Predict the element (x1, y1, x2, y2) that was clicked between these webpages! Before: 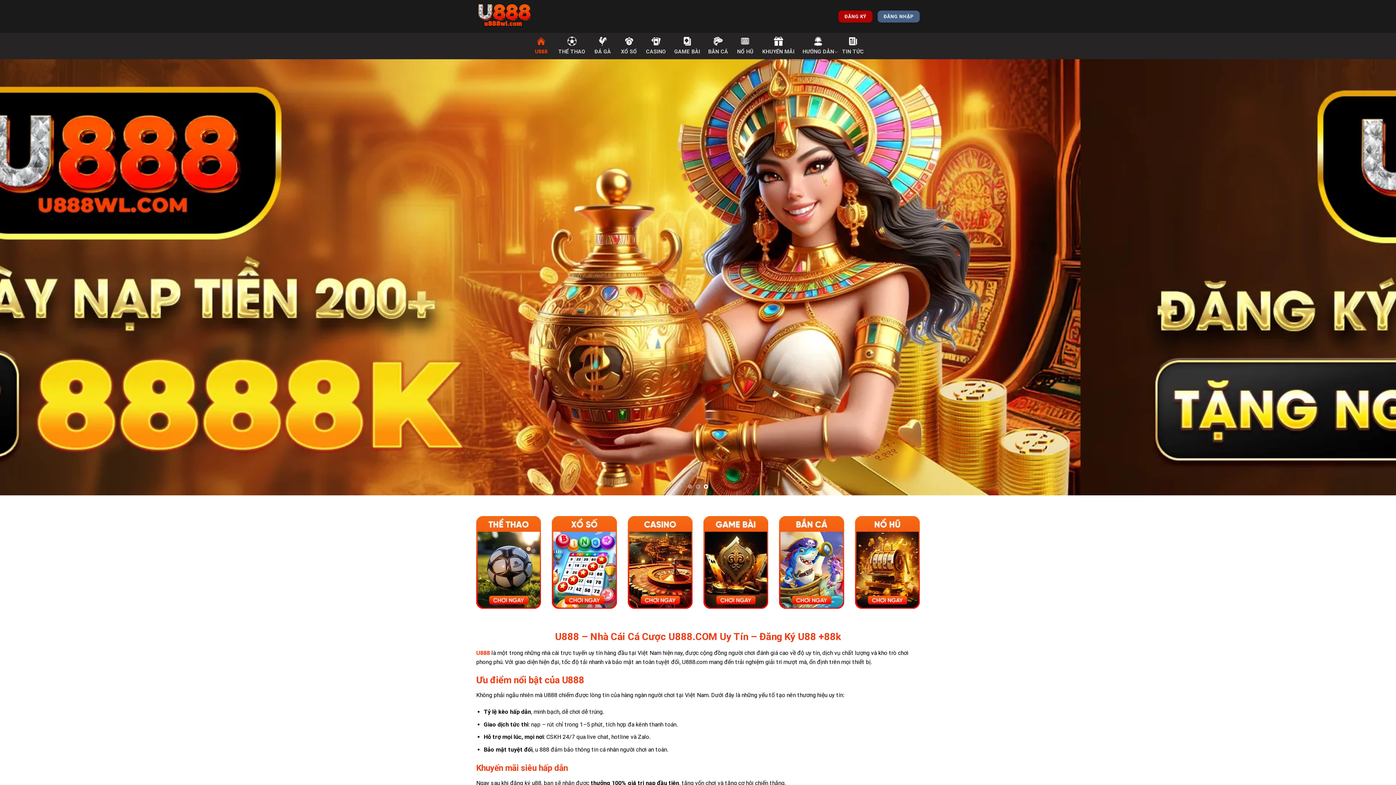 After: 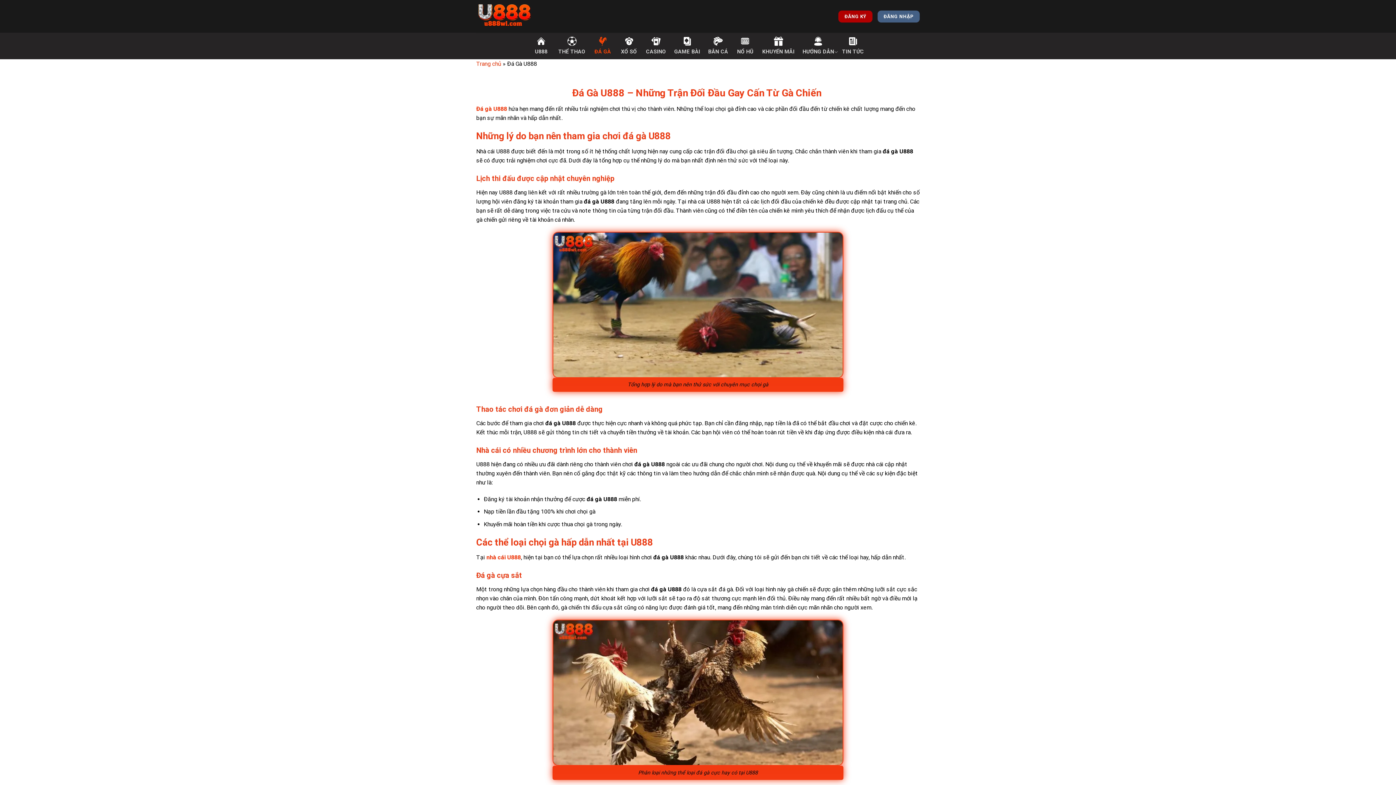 Action: bbox: (593, 33, 612, 58) label: ĐÁ GÀ